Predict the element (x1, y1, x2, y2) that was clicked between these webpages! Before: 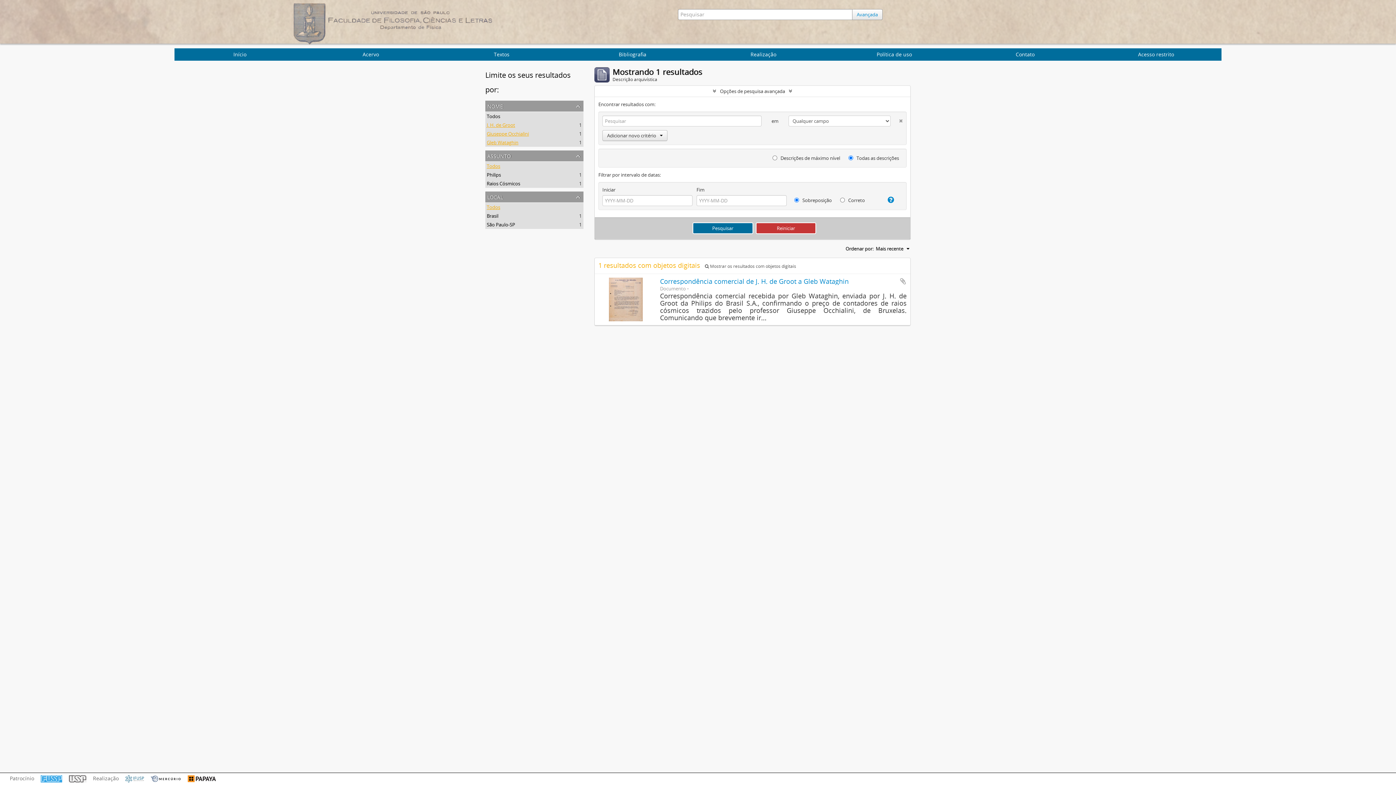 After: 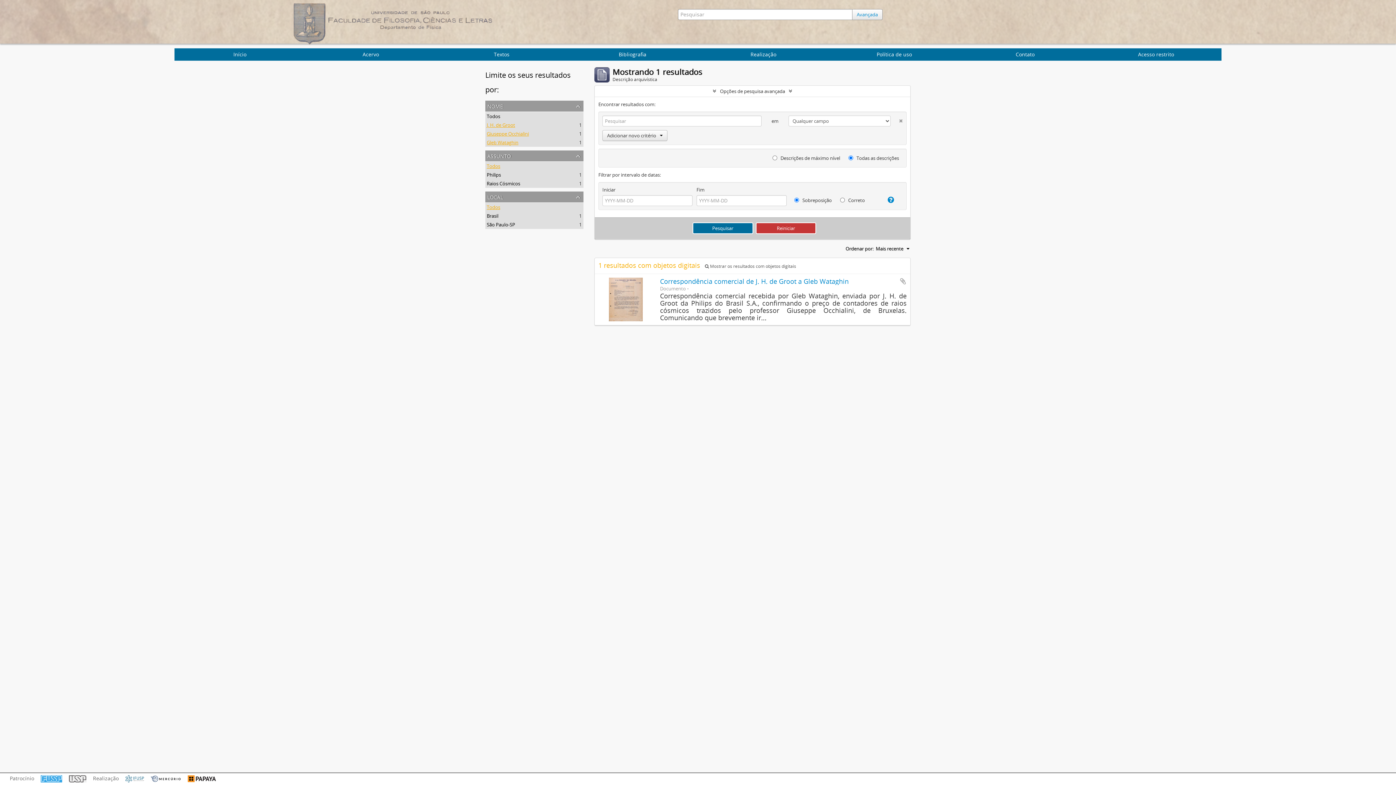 Action: label: Todos bbox: (486, 162, 500, 169)